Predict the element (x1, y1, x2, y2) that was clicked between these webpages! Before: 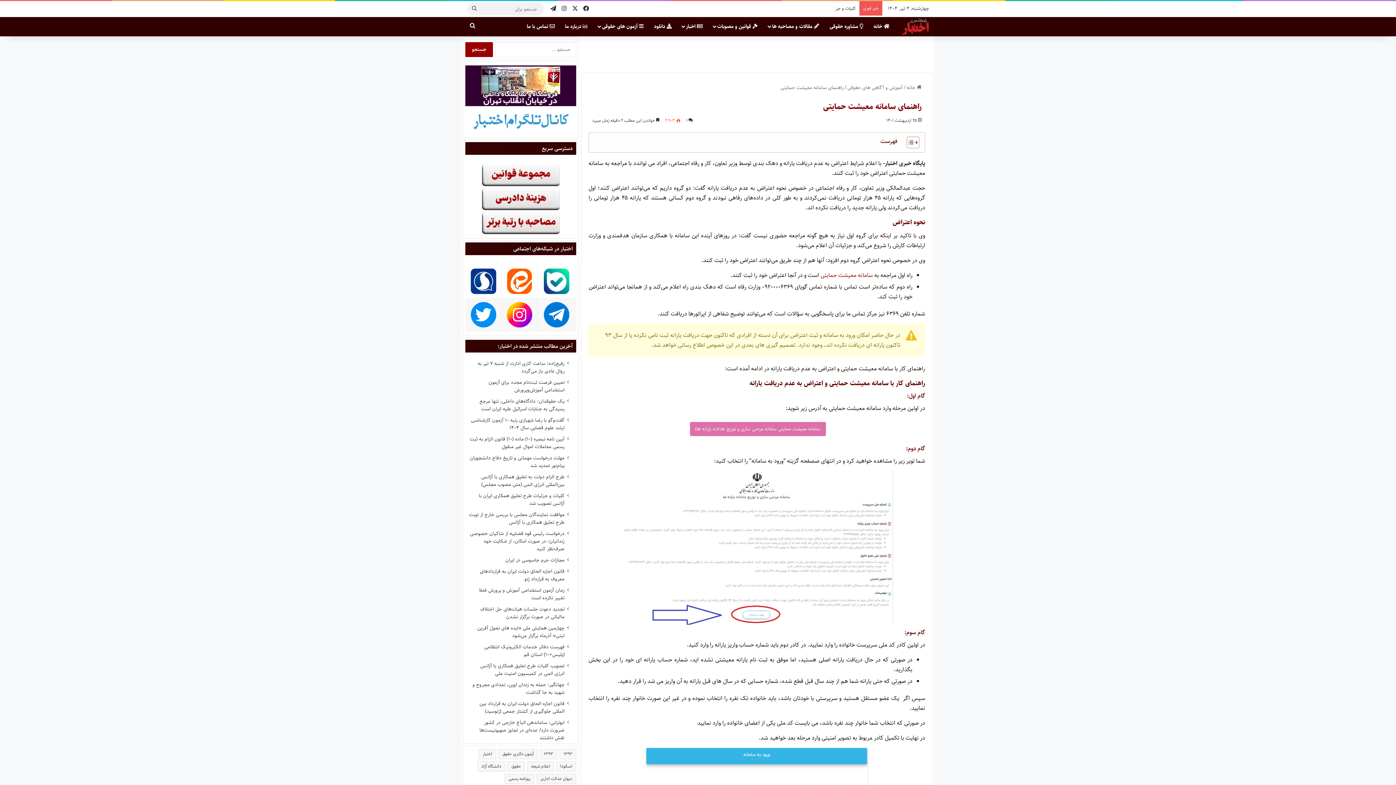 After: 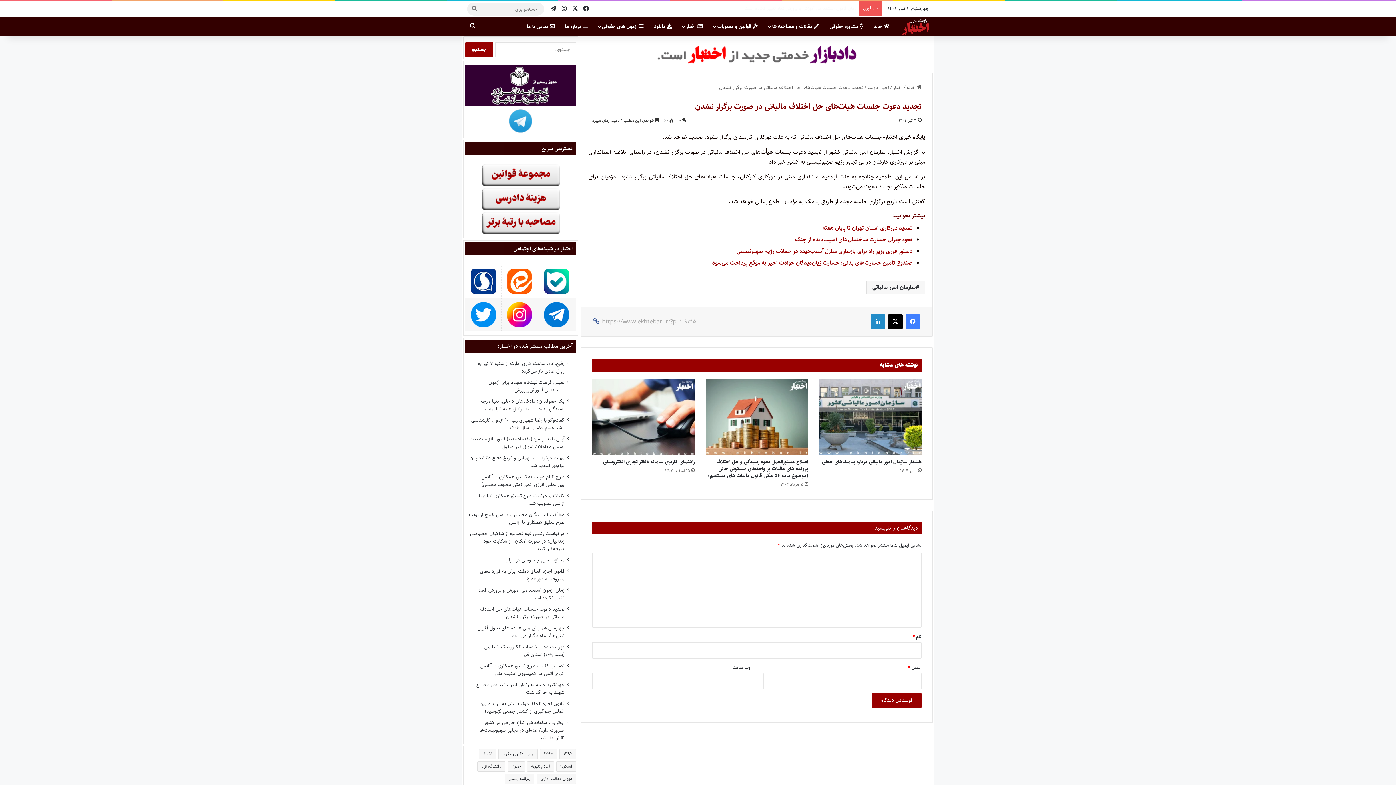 Action: label: تجدید دعوت جلسات هیات‌های حل اختلاف مالیاتی در صورت برگزار نشدن bbox: (480, 605, 564, 621)